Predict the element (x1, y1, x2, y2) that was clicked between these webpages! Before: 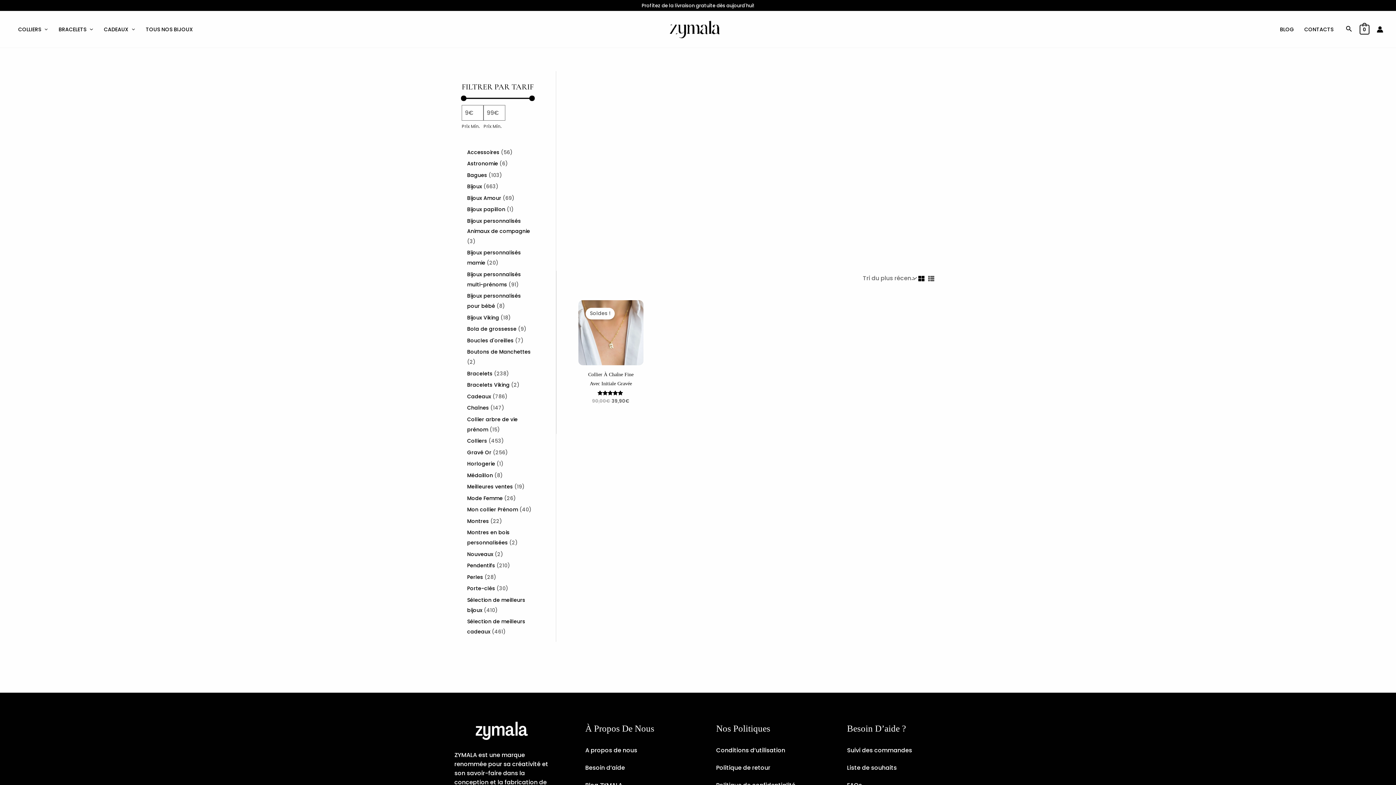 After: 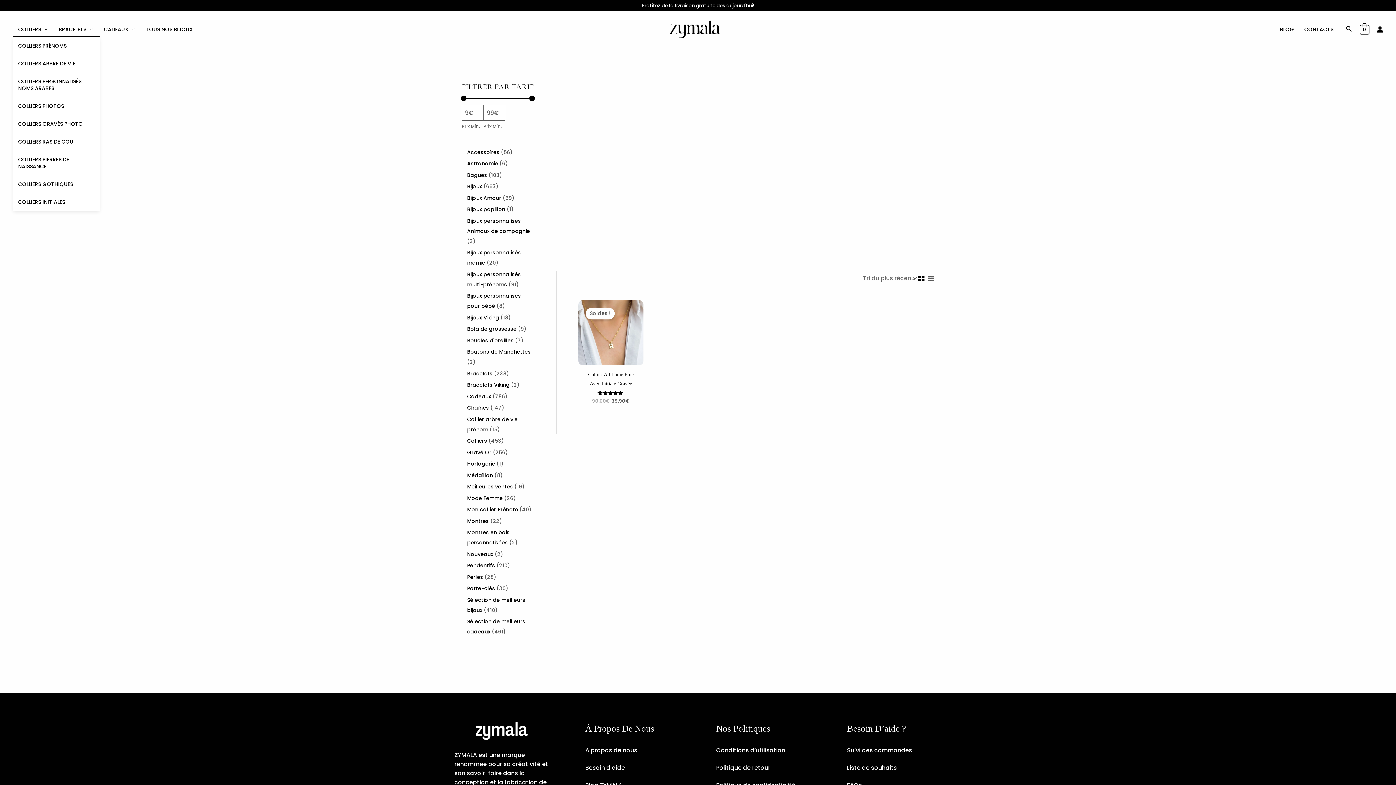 Action: bbox: (12, 22, 53, 36) label: COLLIERS